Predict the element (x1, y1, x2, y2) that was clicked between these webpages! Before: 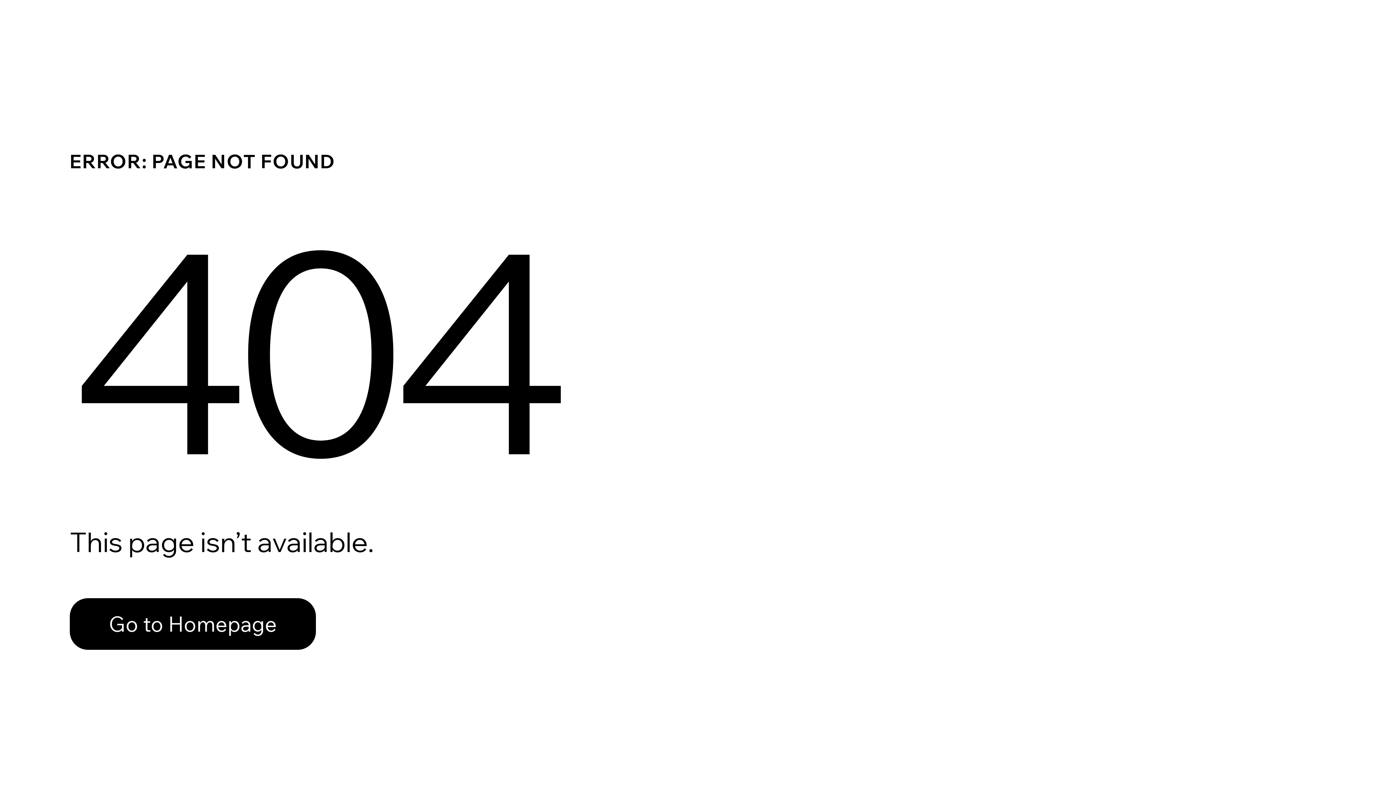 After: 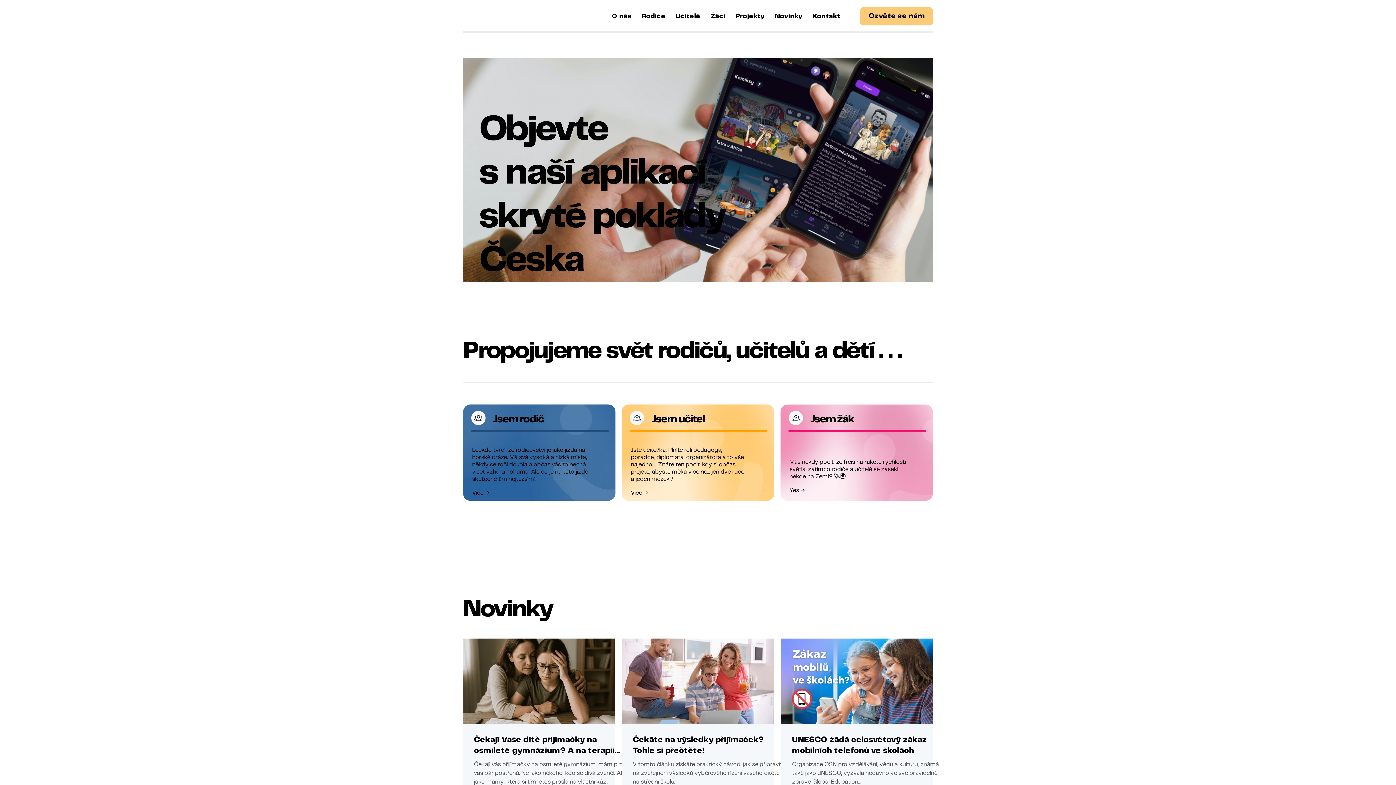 Action: label: Go to Homepage bbox: (69, 582, 768, 659)